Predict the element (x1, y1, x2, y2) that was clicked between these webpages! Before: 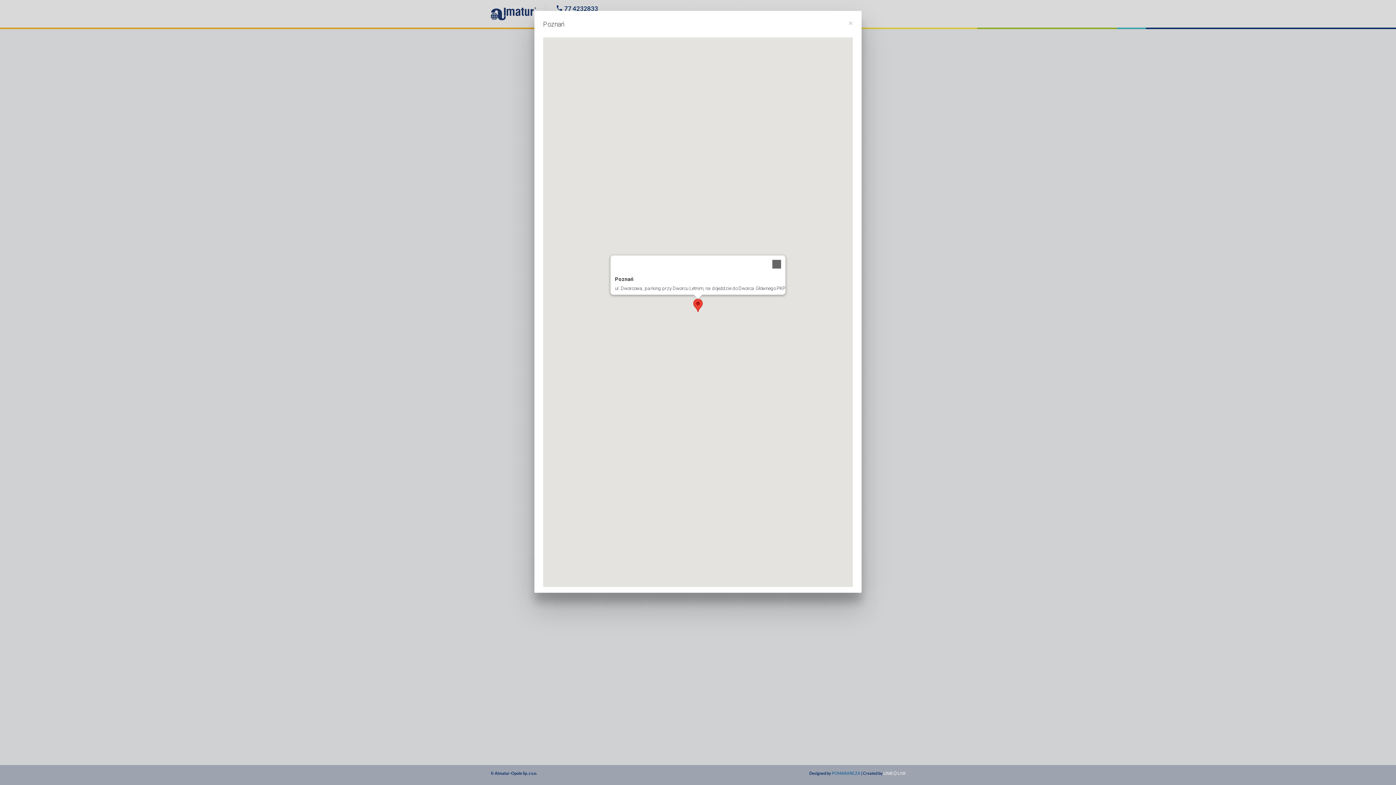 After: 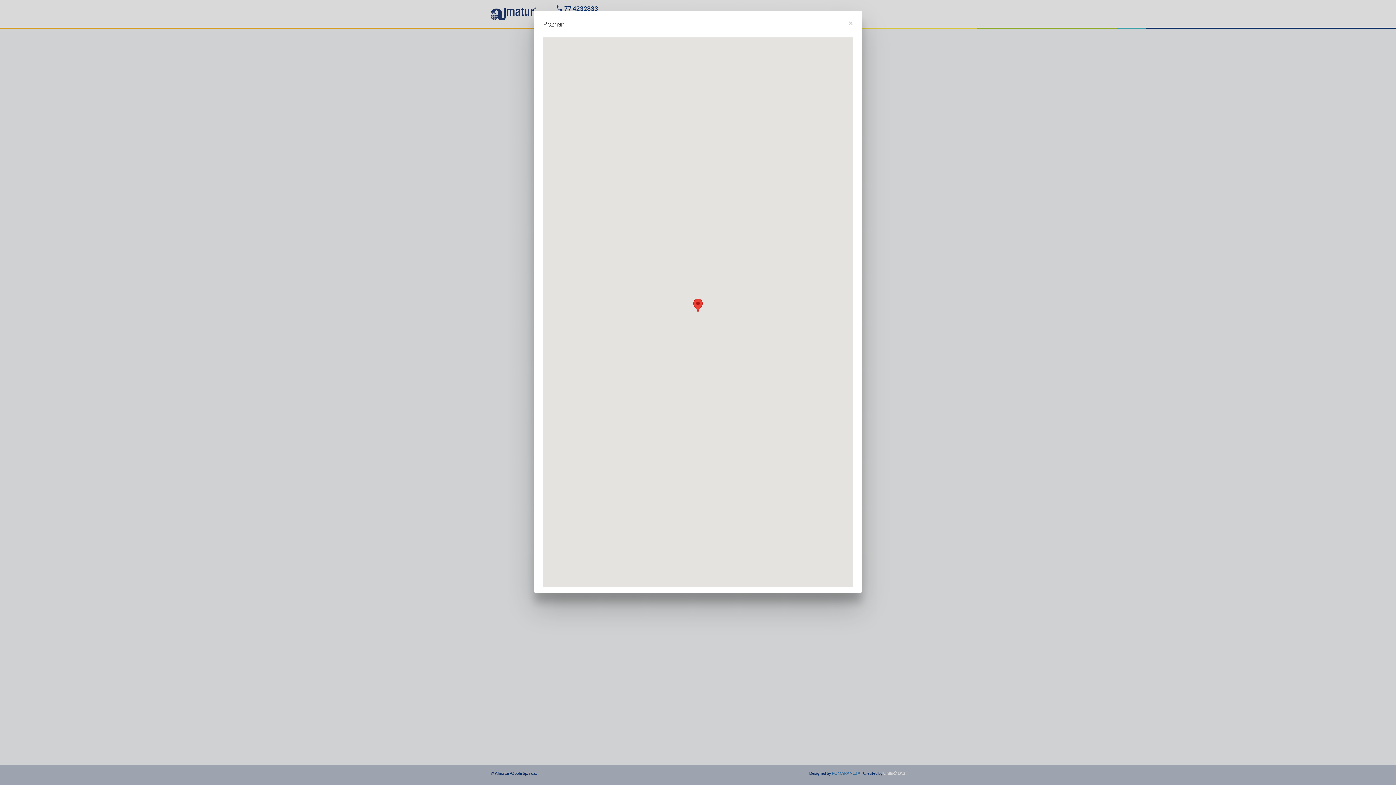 Action: bbox: (768, 255, 785, 273) label: Close